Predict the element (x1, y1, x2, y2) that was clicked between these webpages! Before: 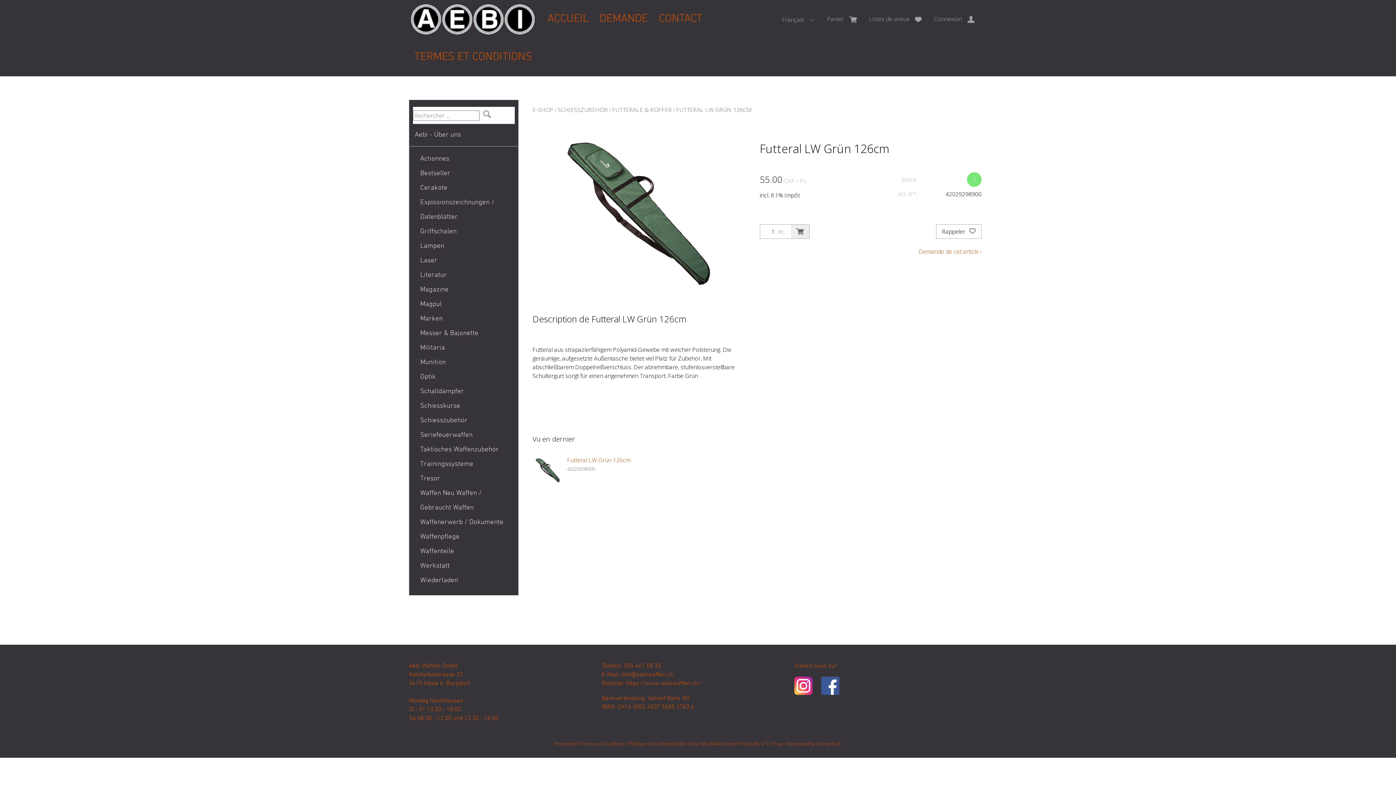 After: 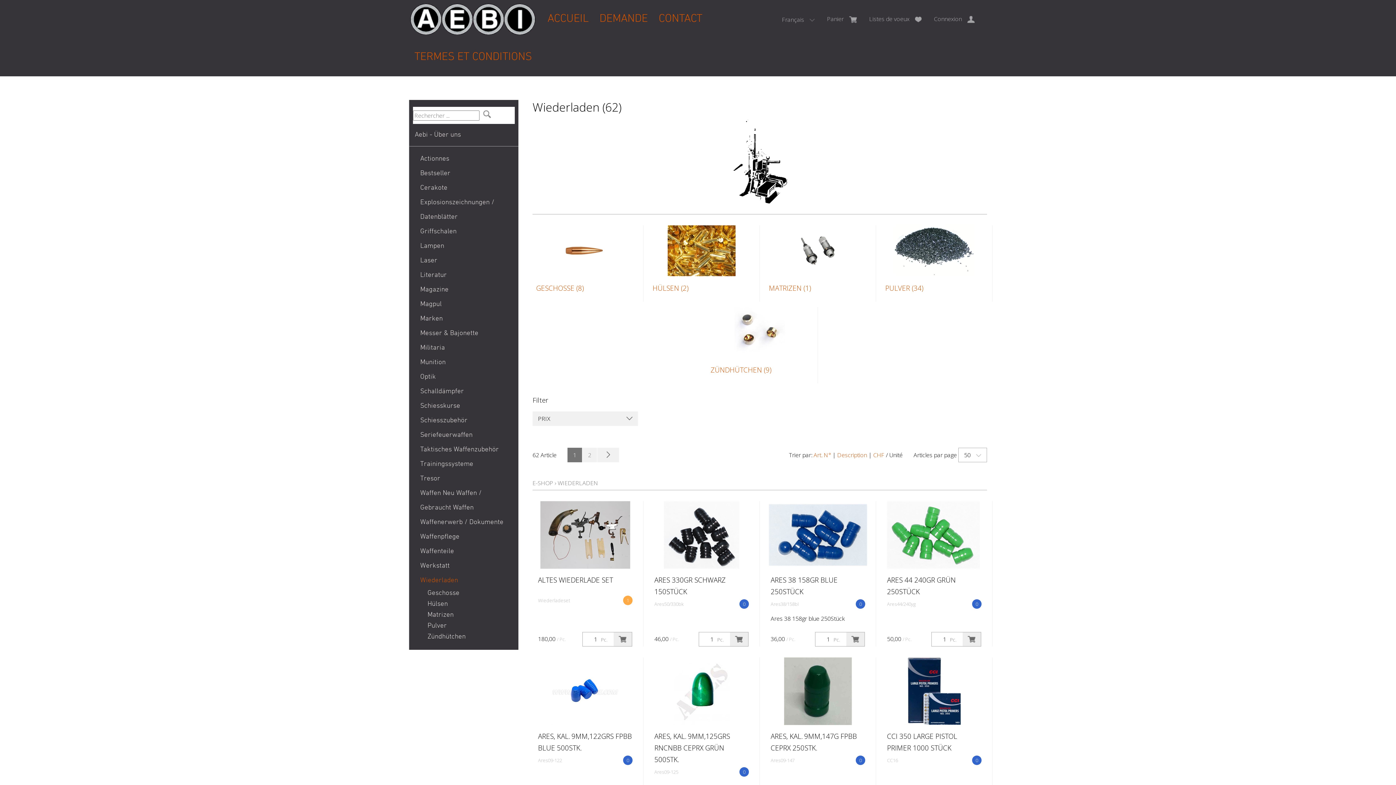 Action: bbox: (409, 573, 518, 588) label: Wiederladen